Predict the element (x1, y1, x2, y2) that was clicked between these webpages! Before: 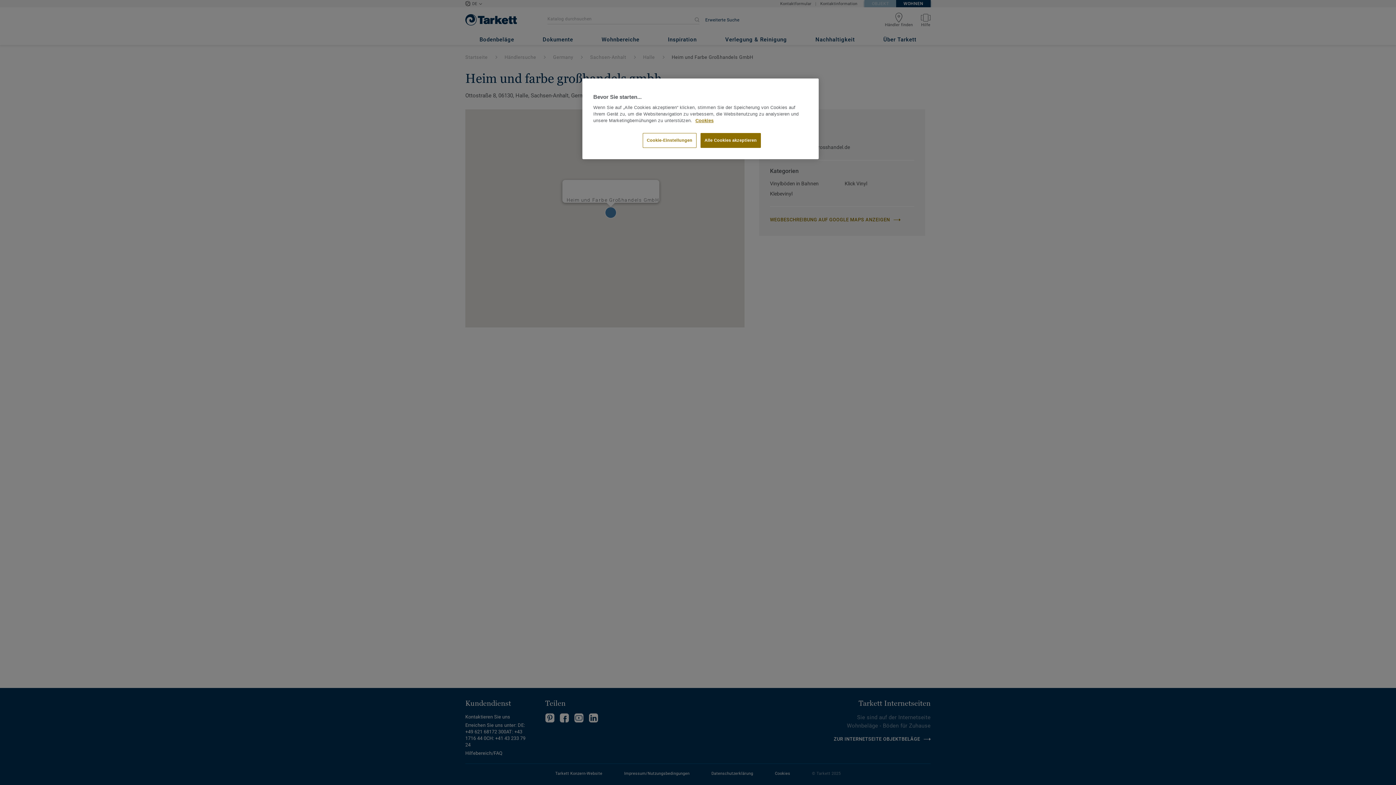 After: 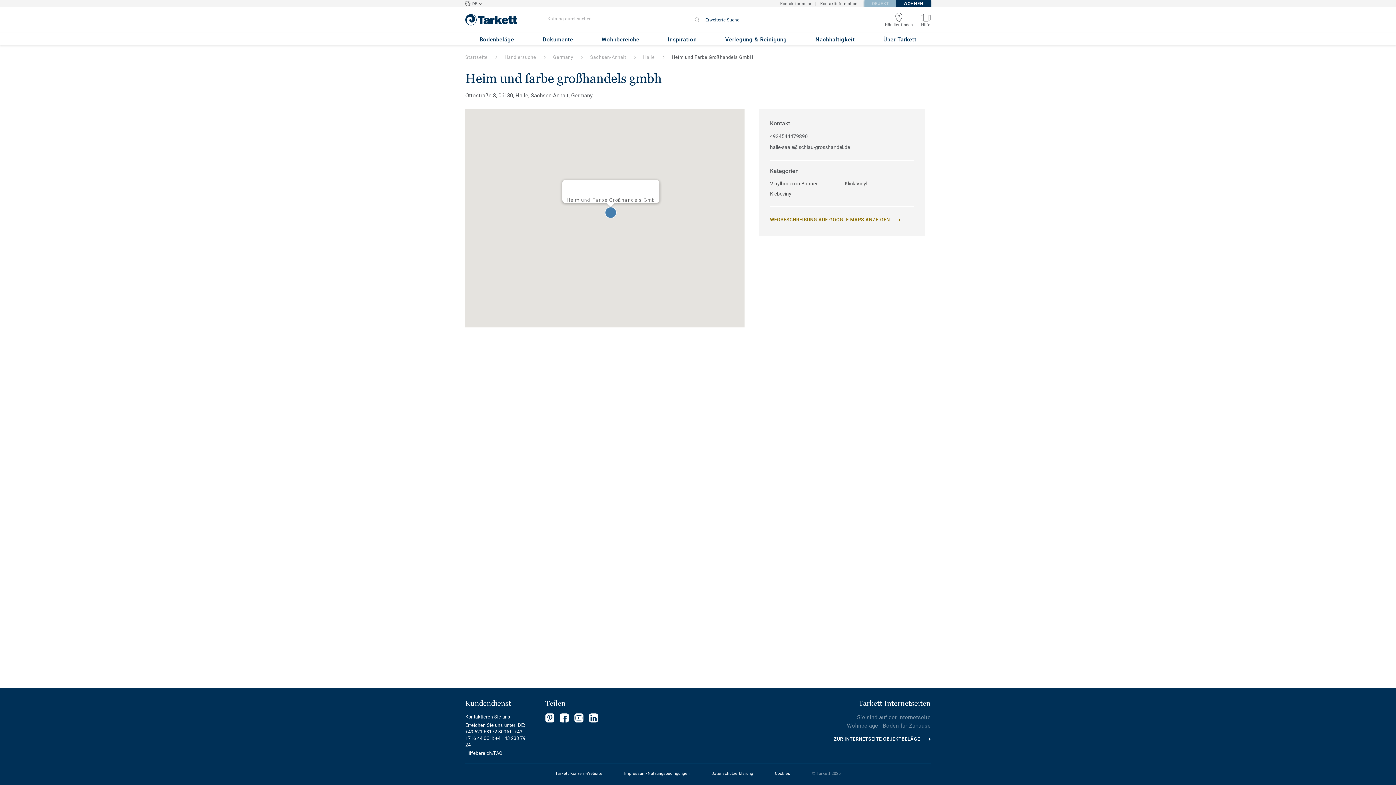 Action: label: Alle Cookies akzeptieren bbox: (700, 133, 760, 148)